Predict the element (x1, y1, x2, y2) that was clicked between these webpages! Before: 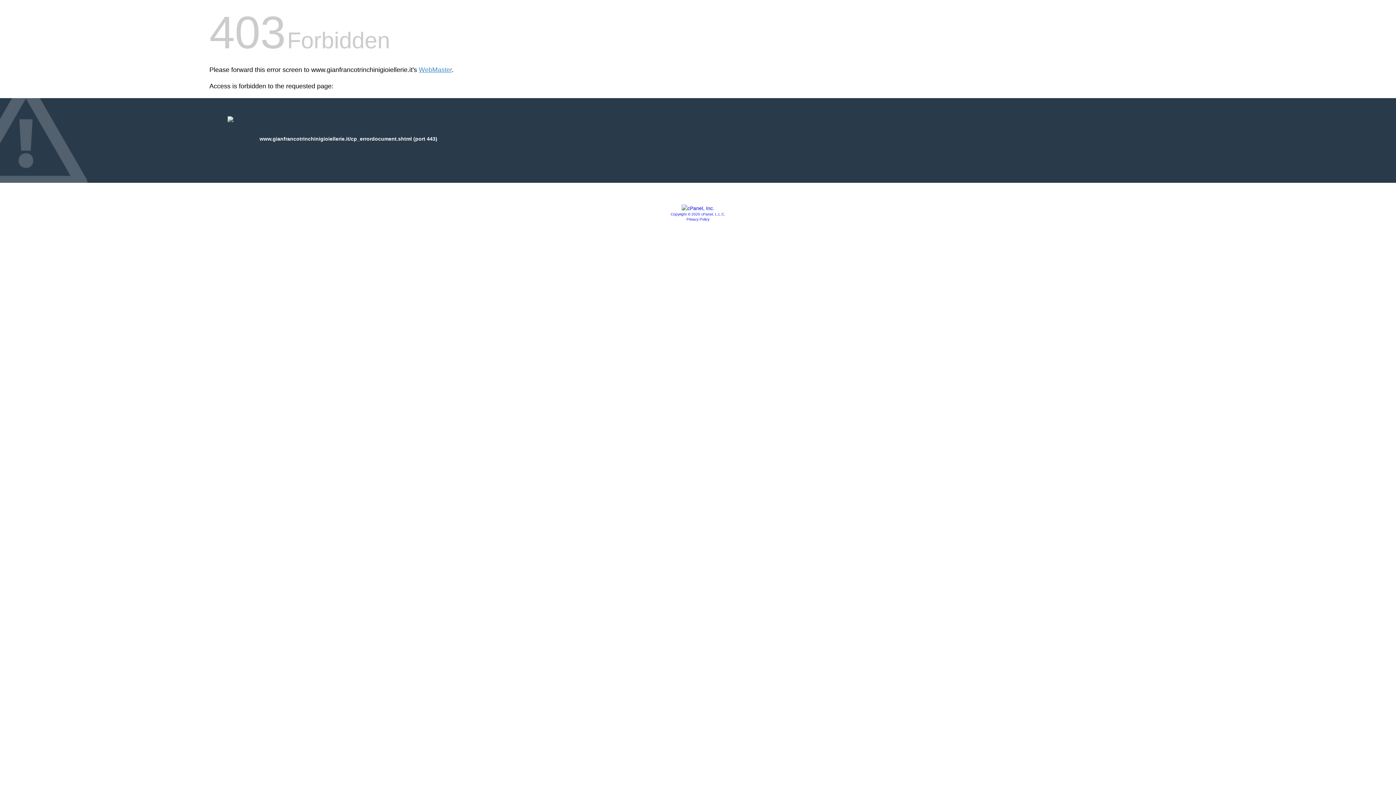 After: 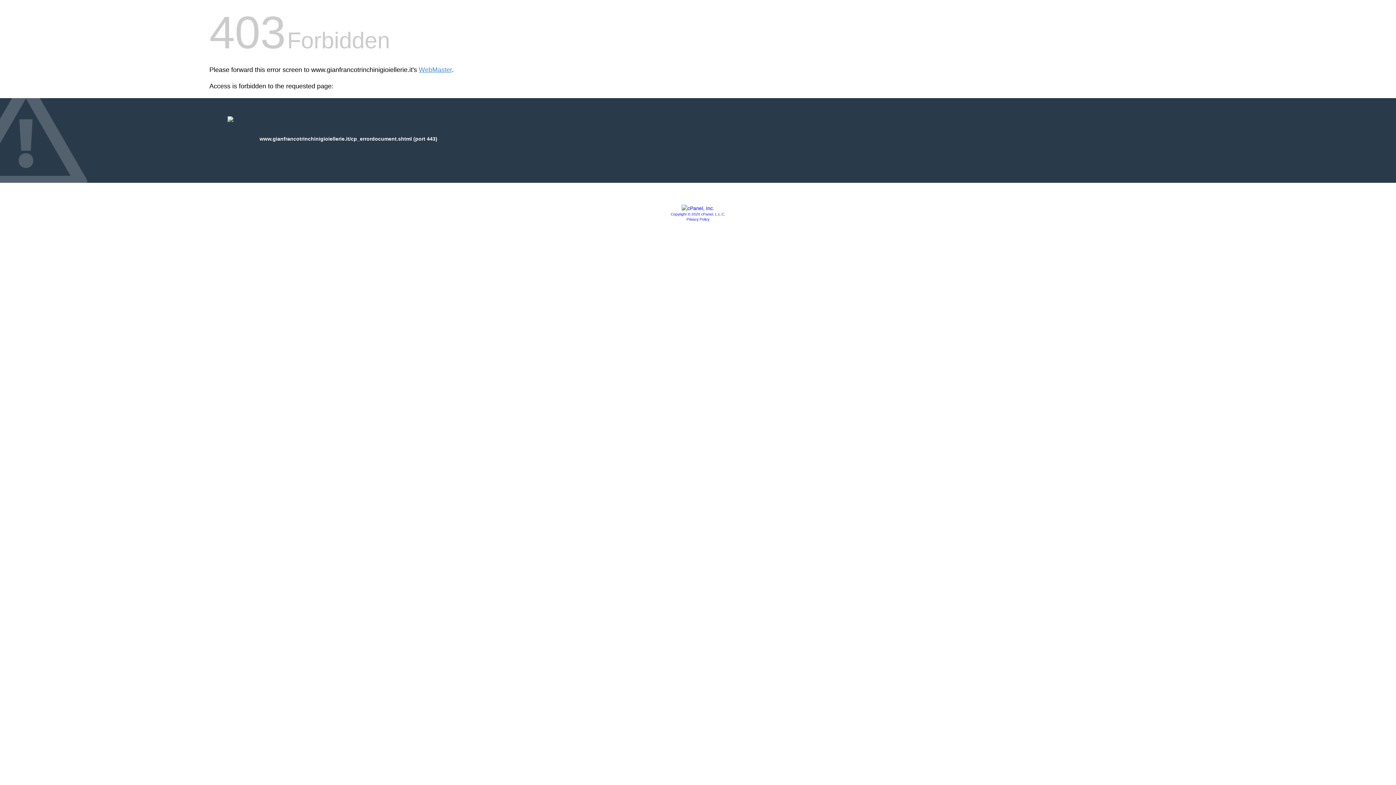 Action: bbox: (681, 205, 714, 211)